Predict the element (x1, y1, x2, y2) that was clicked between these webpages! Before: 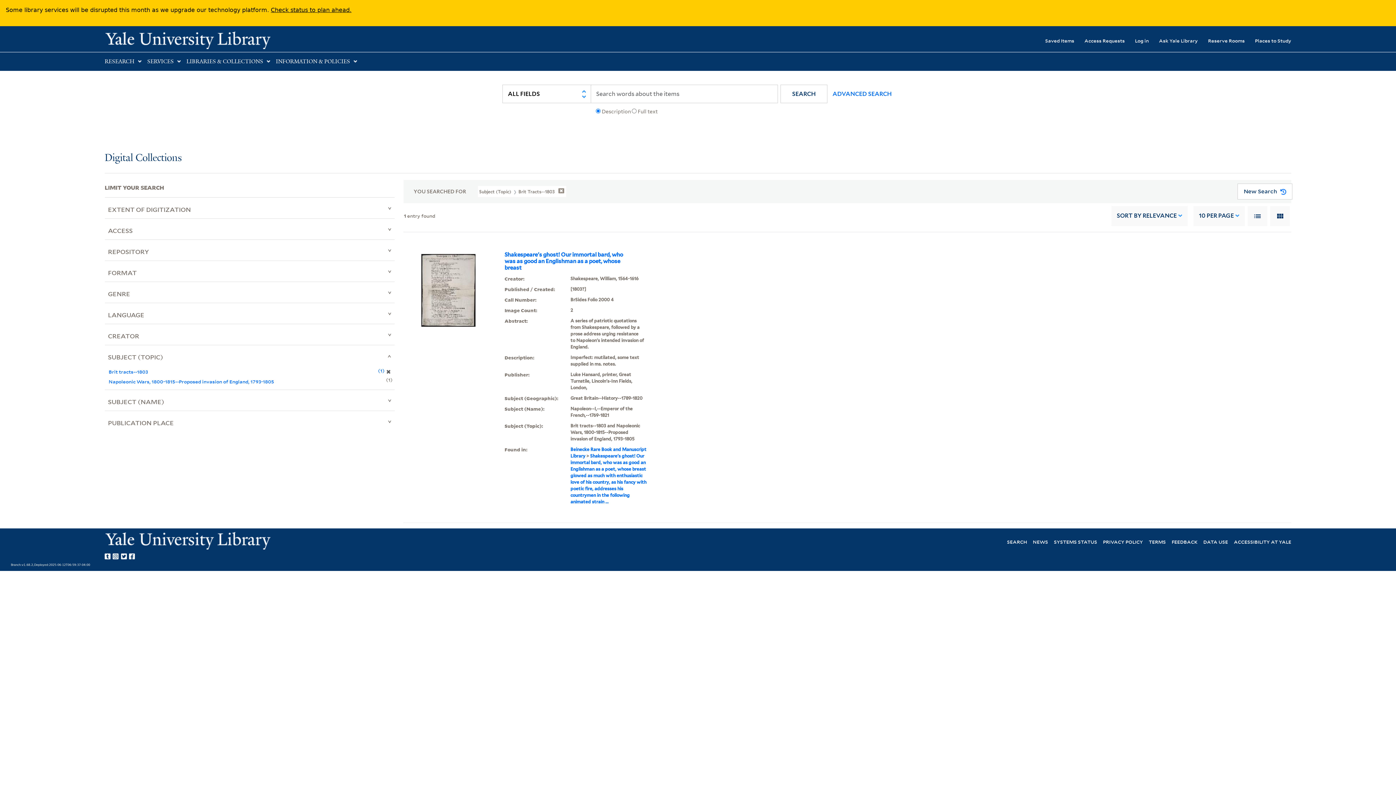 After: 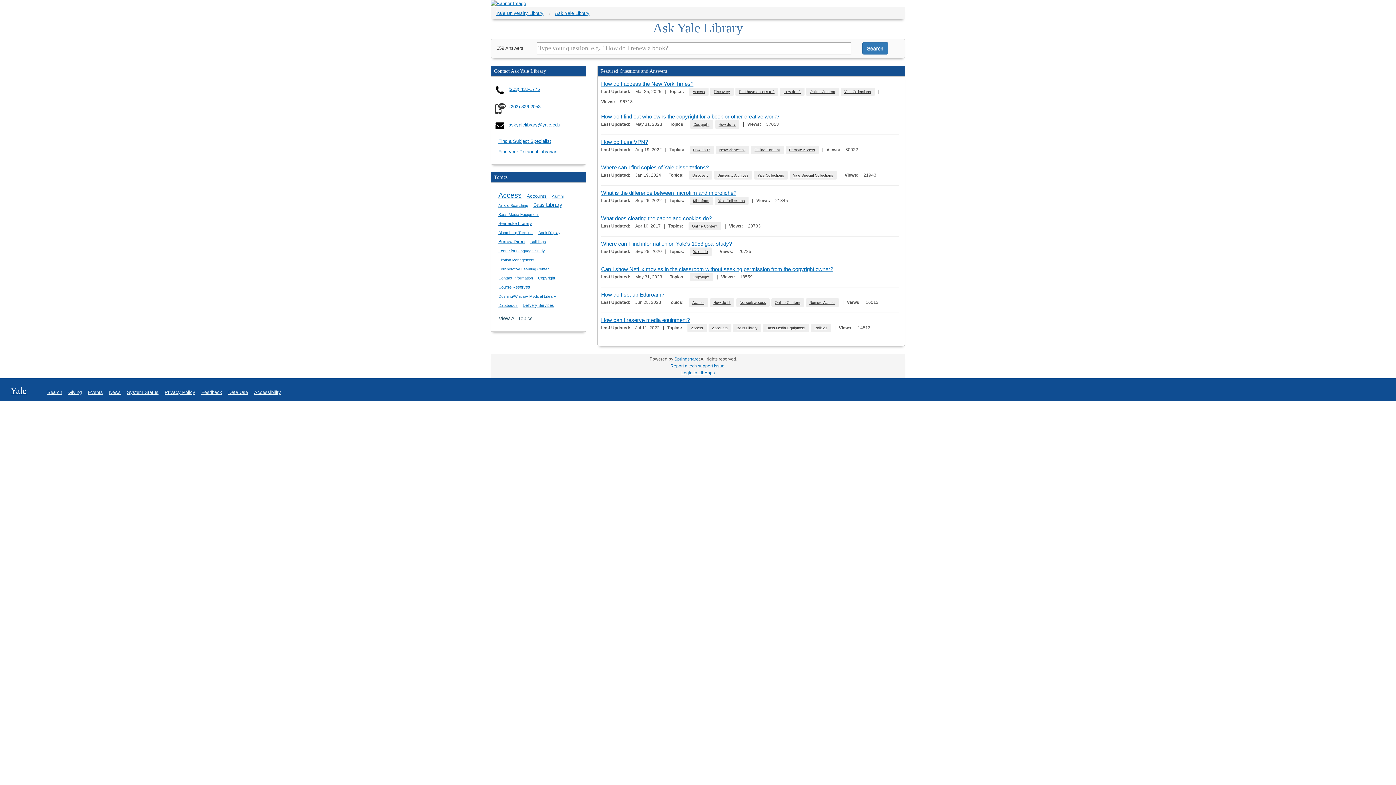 Action: bbox: (1149, 32, 1198, 48) label: Ask Yale Library